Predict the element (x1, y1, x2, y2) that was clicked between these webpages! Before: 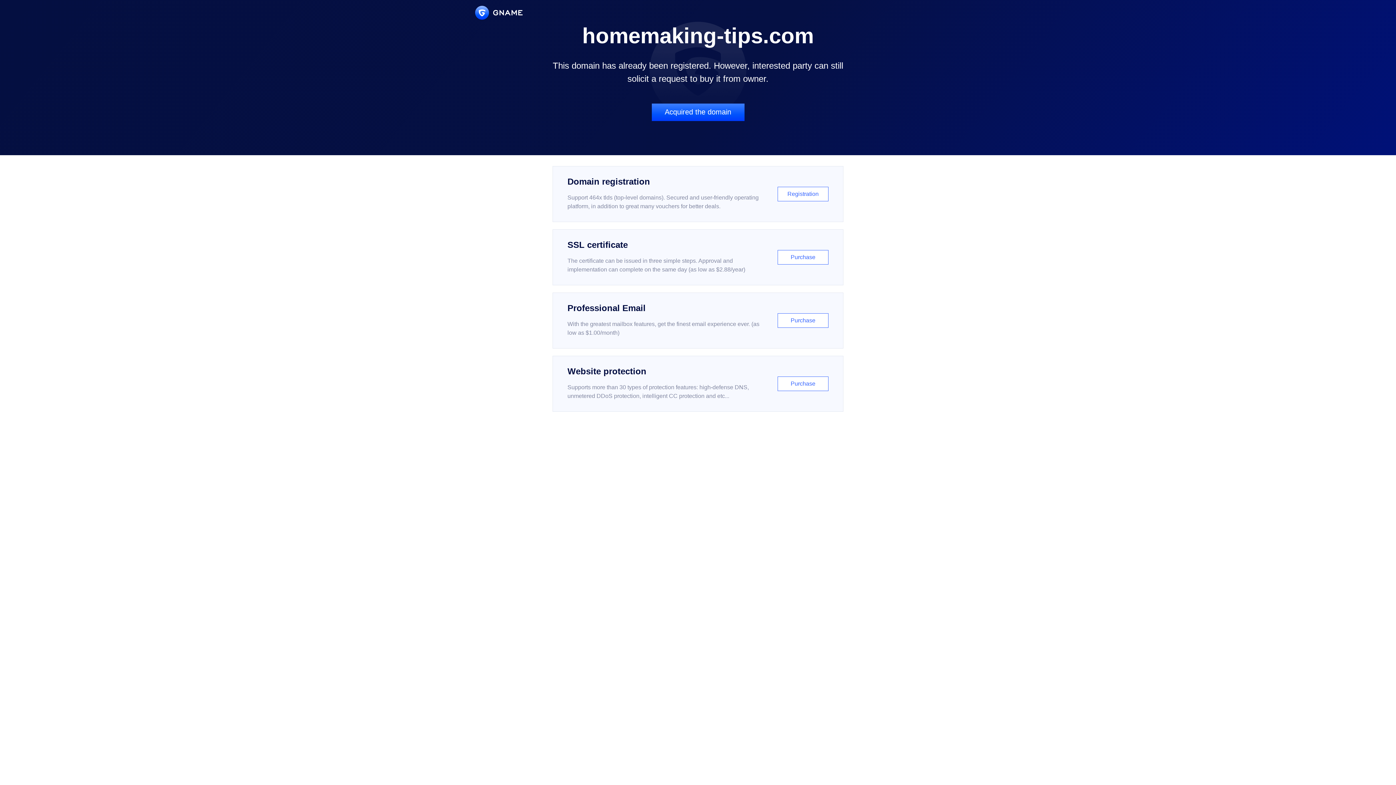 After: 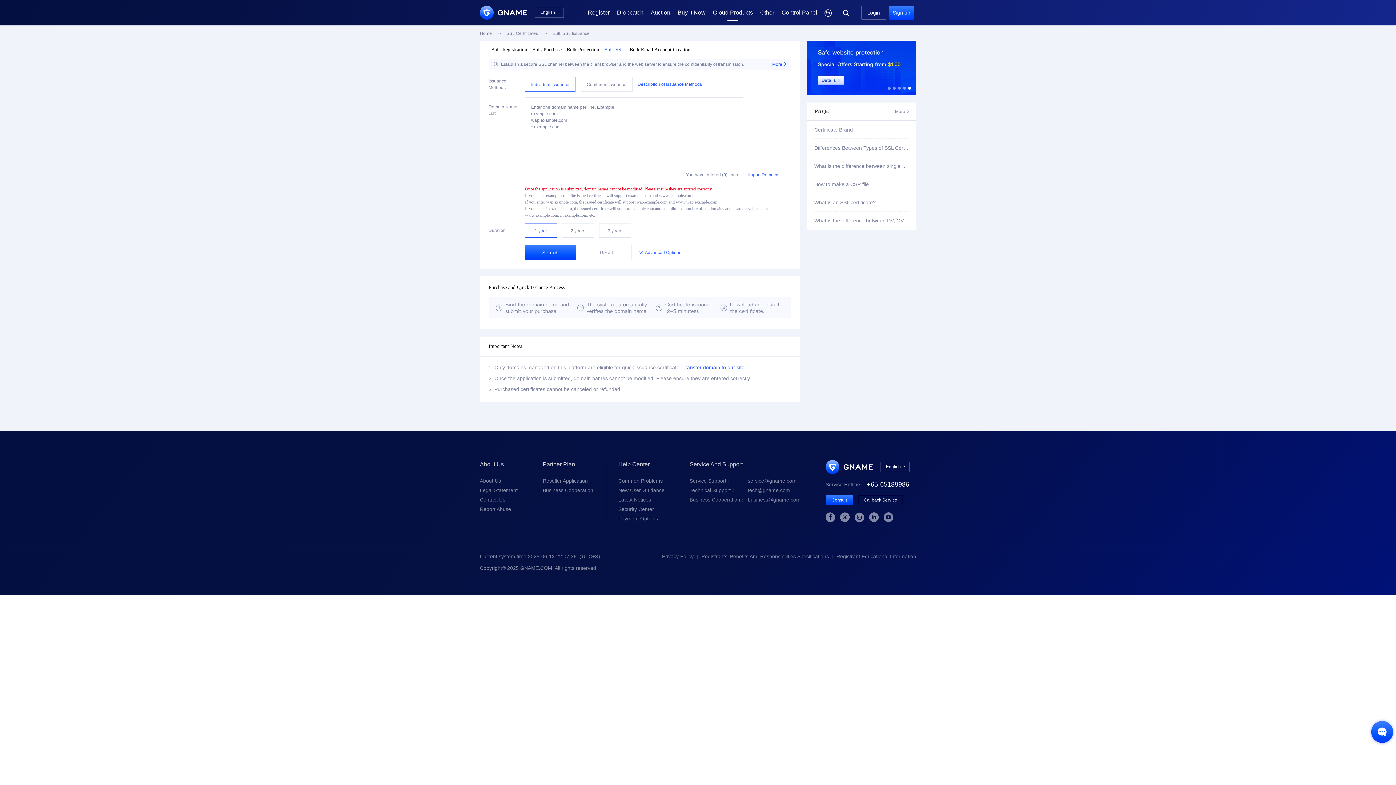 Action: label: SSL certificate

The certificate can be issued in three simple steps. Approval and implementation can complete on the same day (as low as $2.88/year)

Purchase bbox: (552, 229, 843, 285)